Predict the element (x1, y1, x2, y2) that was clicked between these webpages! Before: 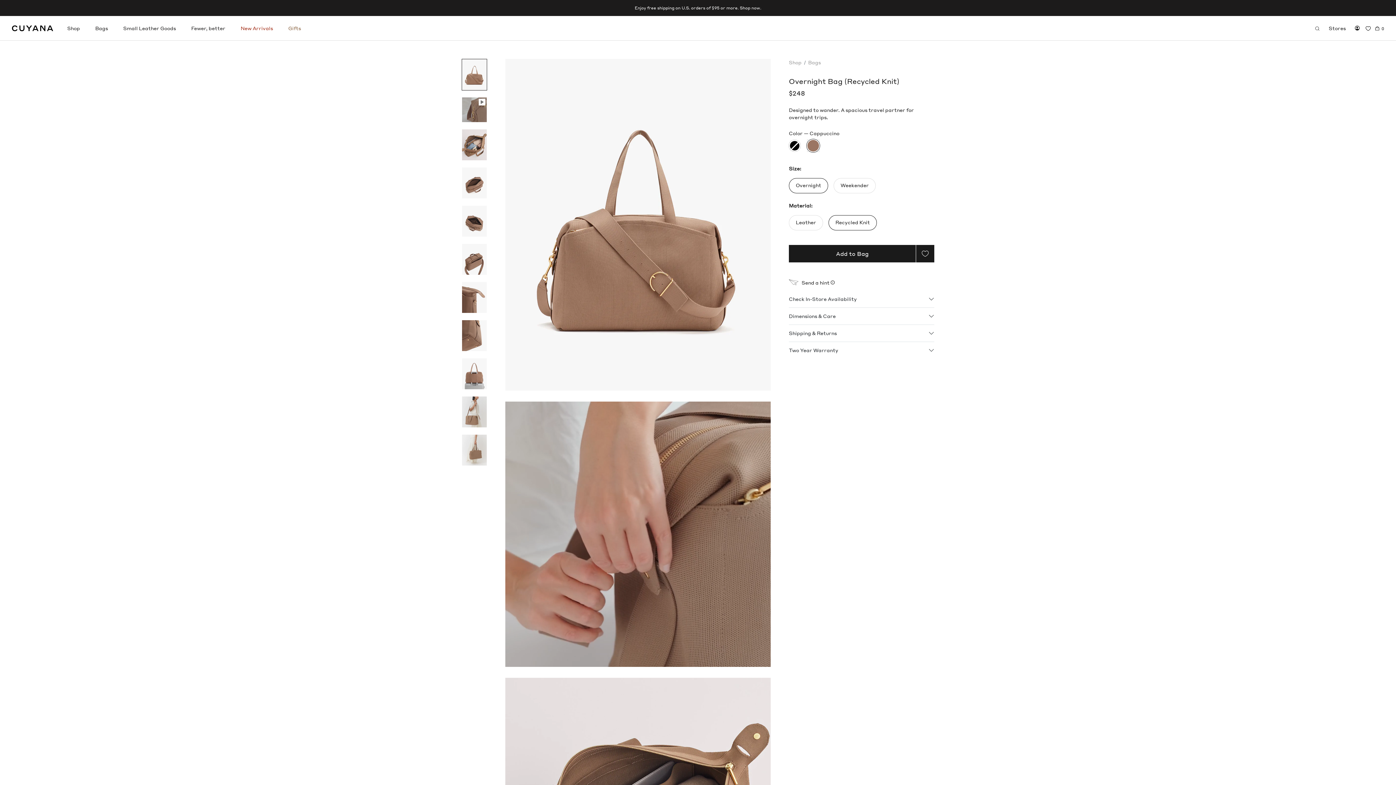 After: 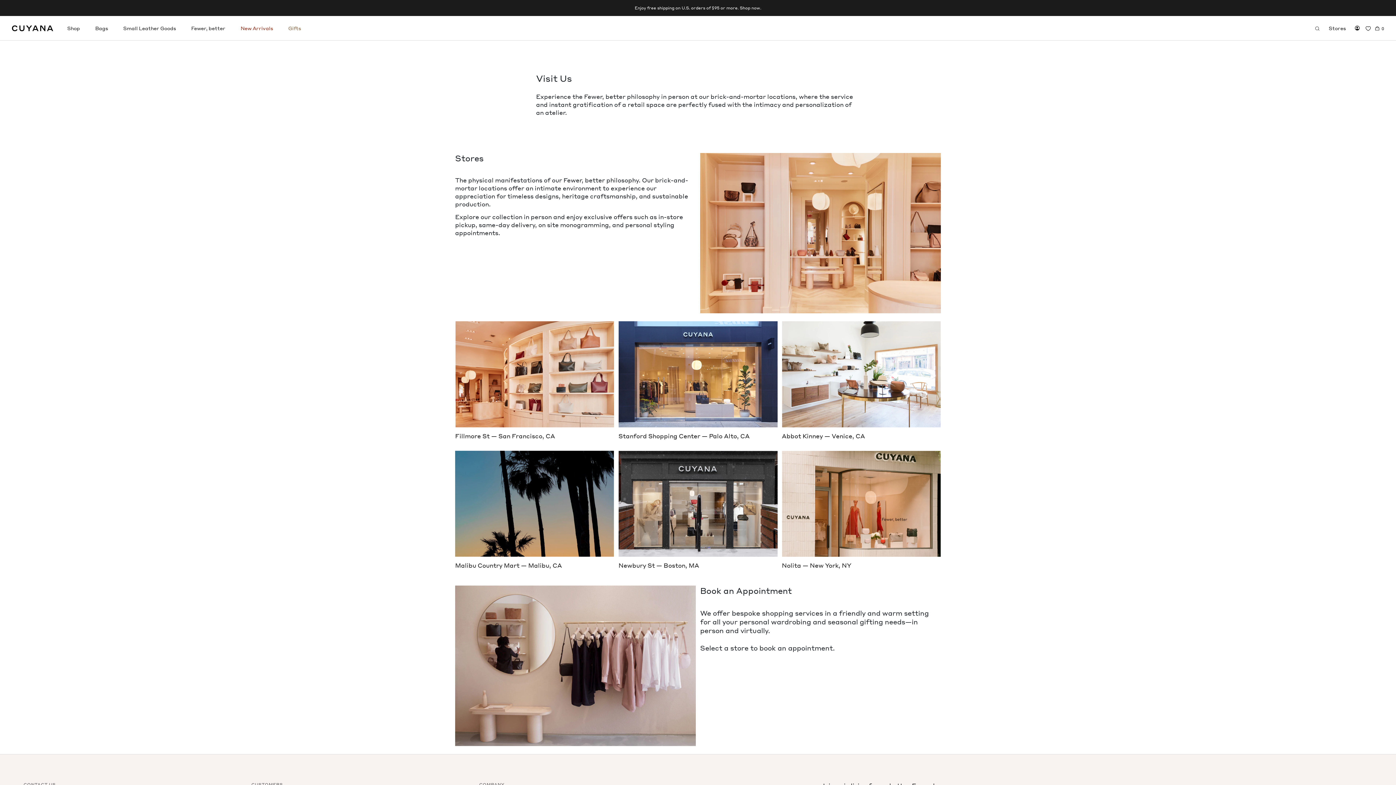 Action: label: Stores bbox: (1329, 24, 1346, 32)